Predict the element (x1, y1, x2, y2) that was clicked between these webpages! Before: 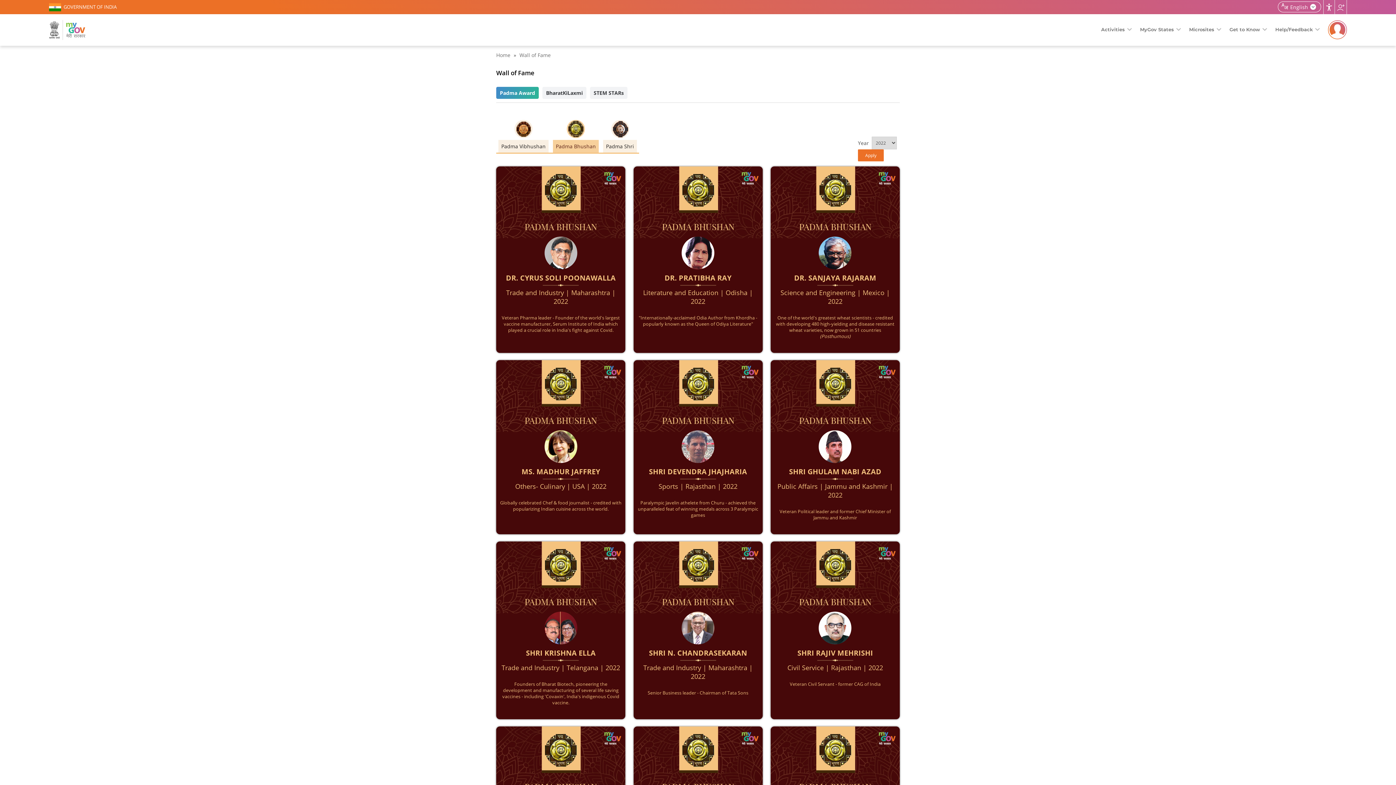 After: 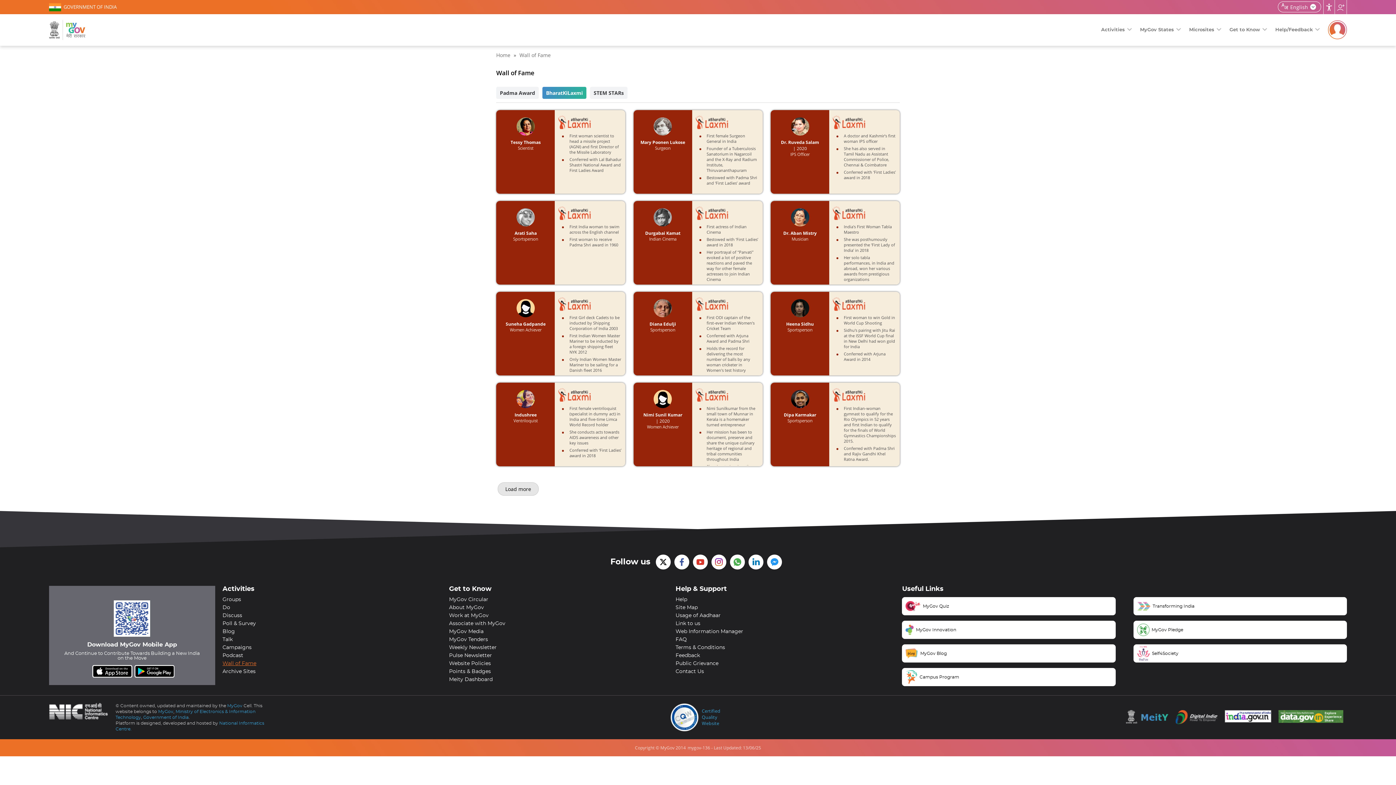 Action: bbox: (542, 86, 586, 98) label: BharatKiLaxmi